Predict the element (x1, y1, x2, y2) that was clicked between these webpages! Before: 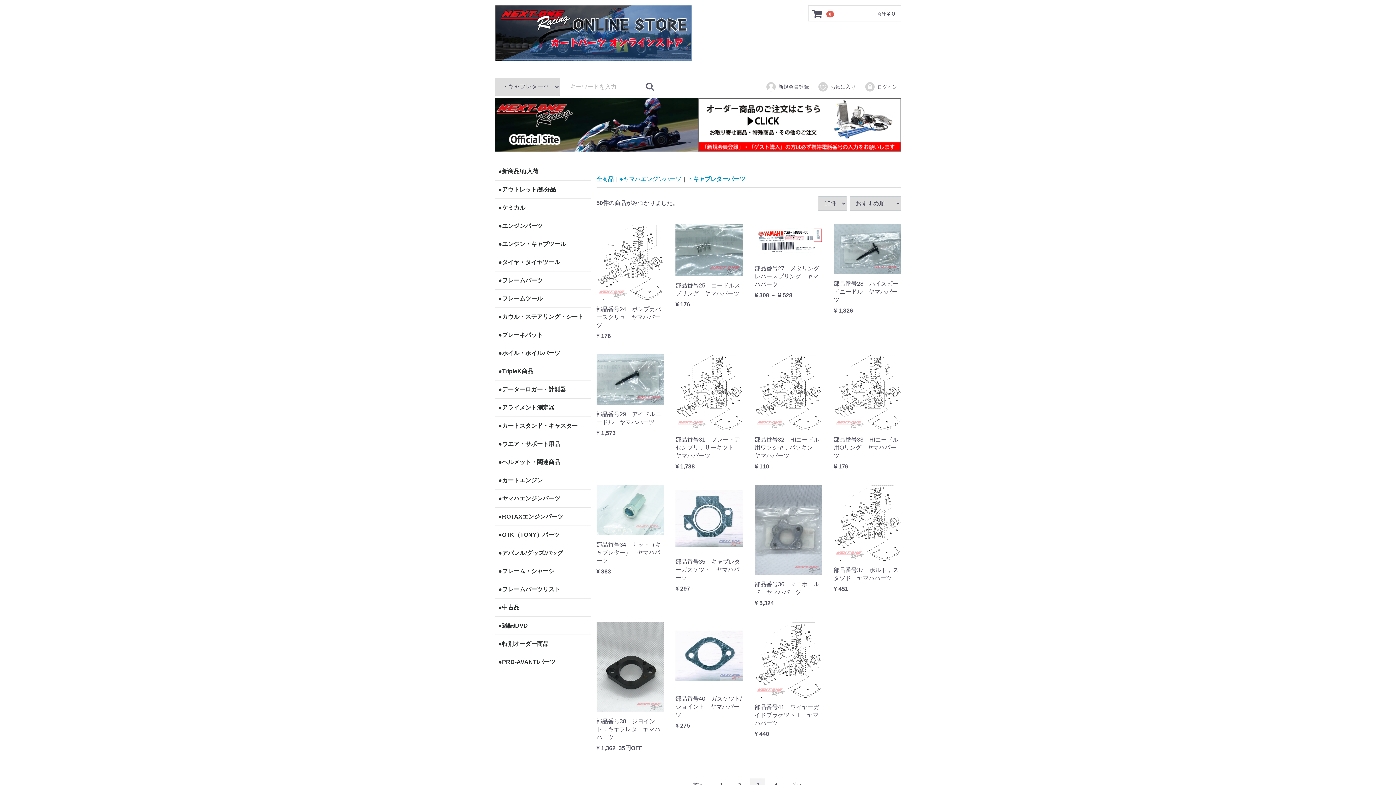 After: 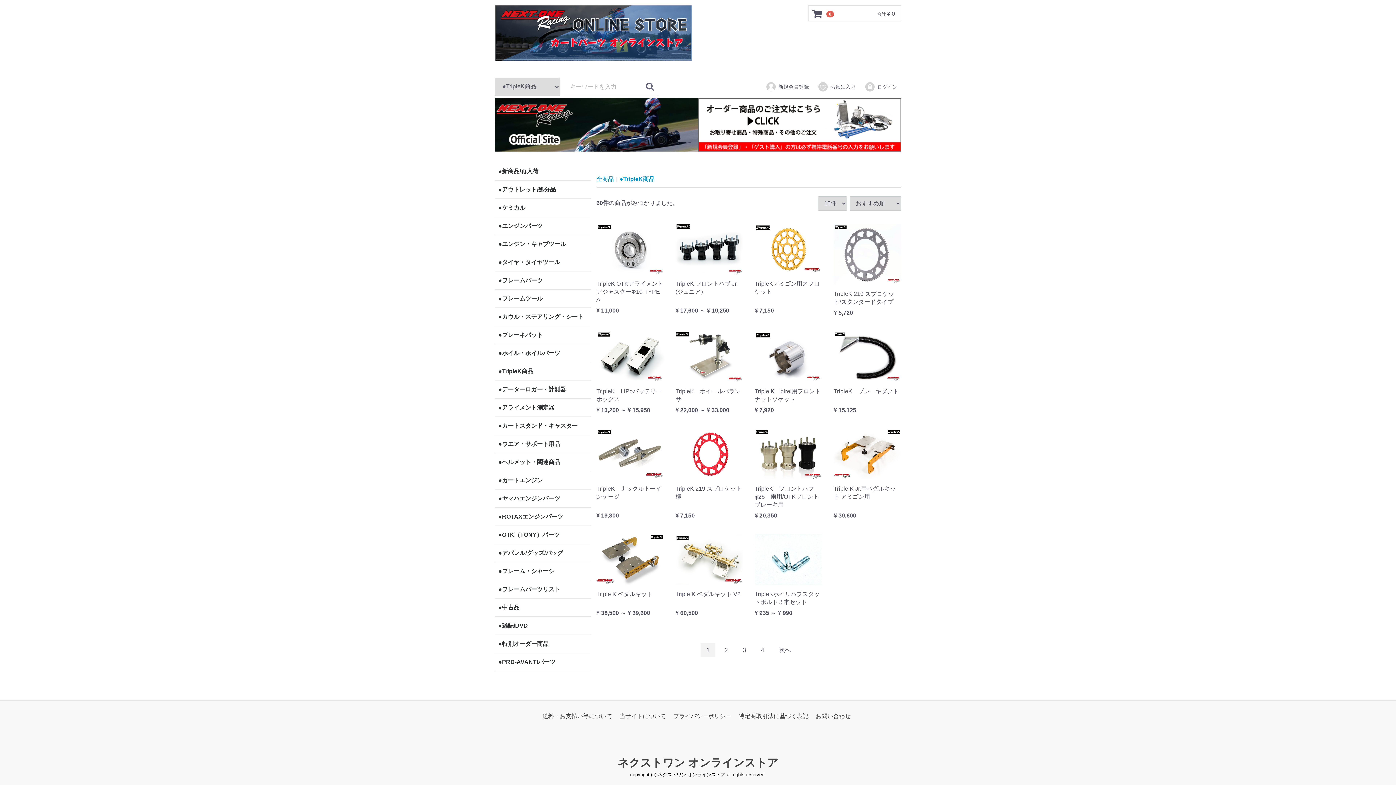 Action: bbox: (494, 362, 590, 380) label: ●TripleK商品